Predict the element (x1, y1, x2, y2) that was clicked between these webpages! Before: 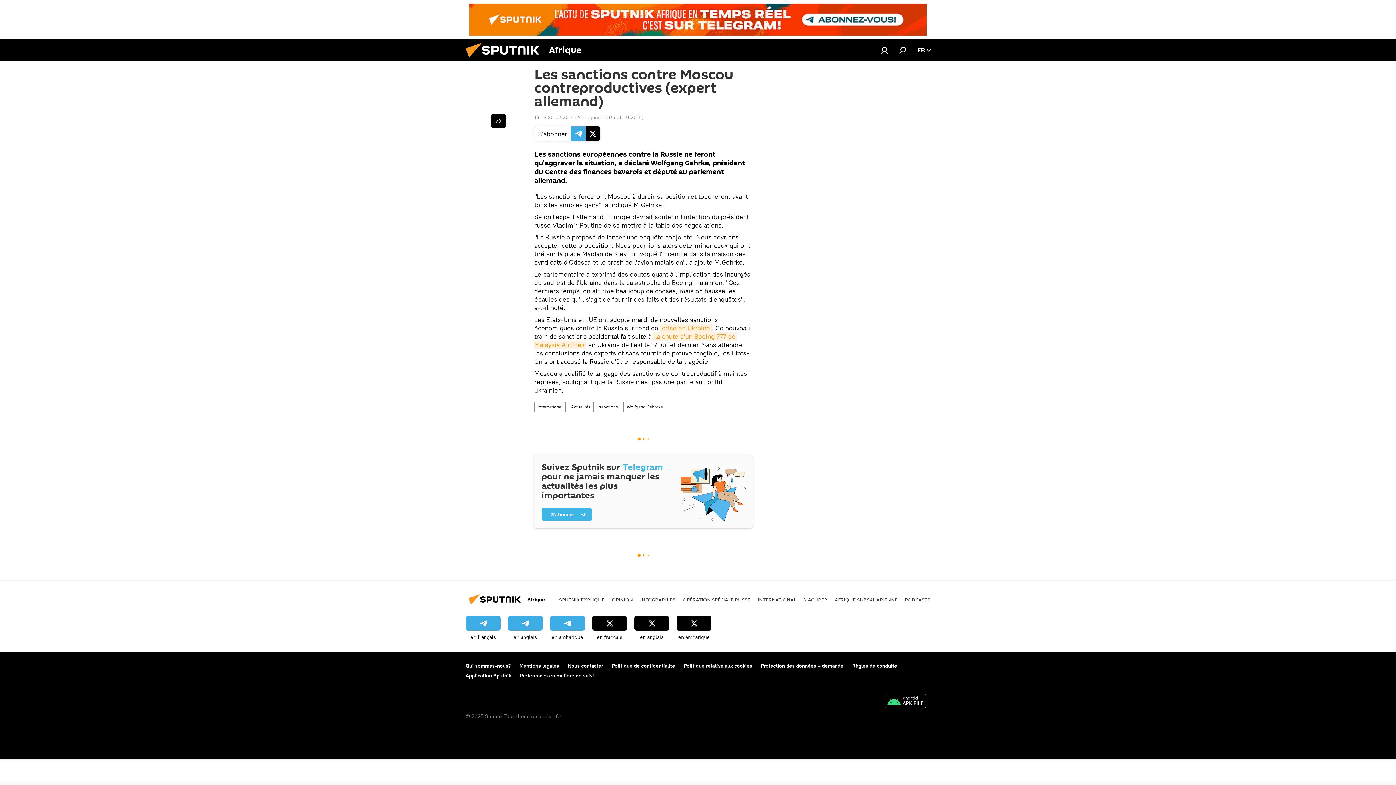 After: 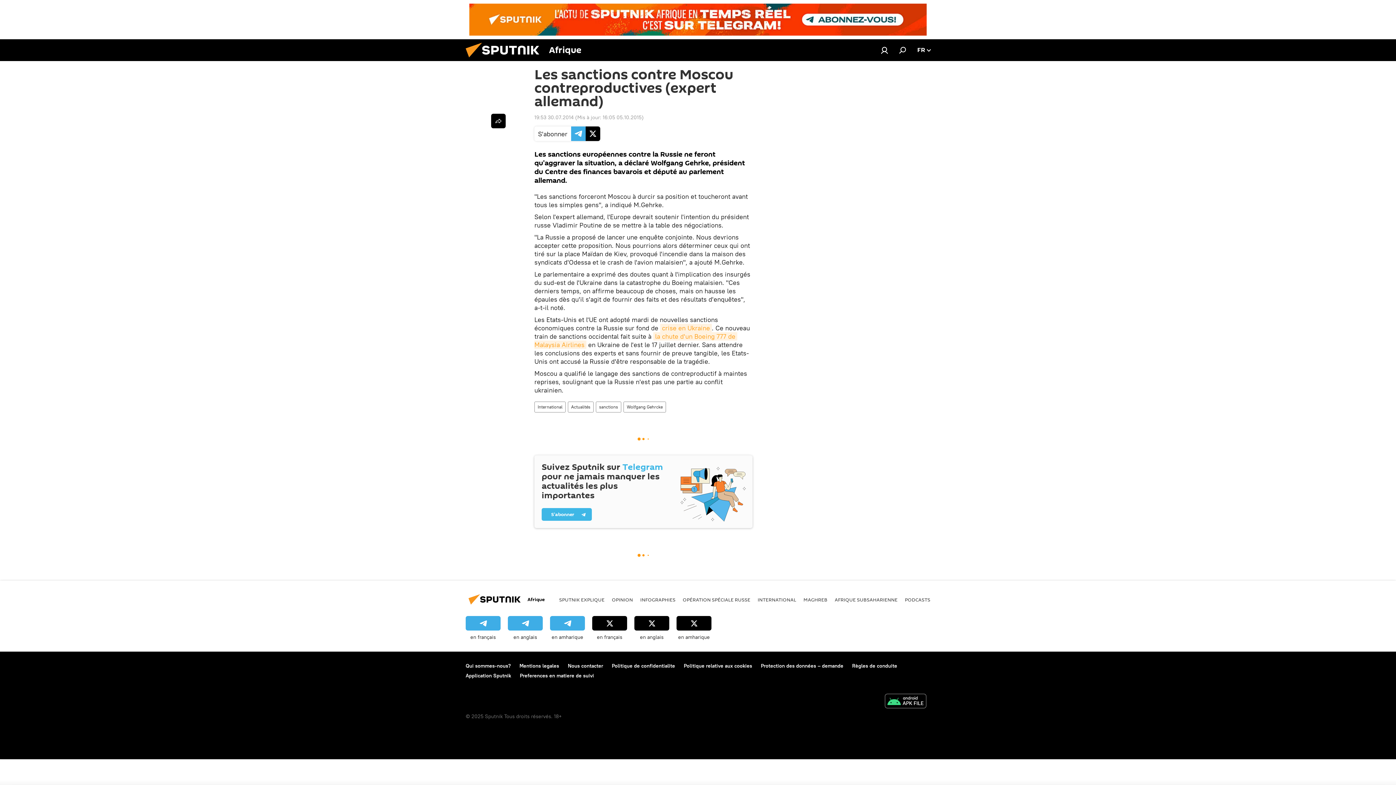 Action: bbox: (881, 694, 930, 710)